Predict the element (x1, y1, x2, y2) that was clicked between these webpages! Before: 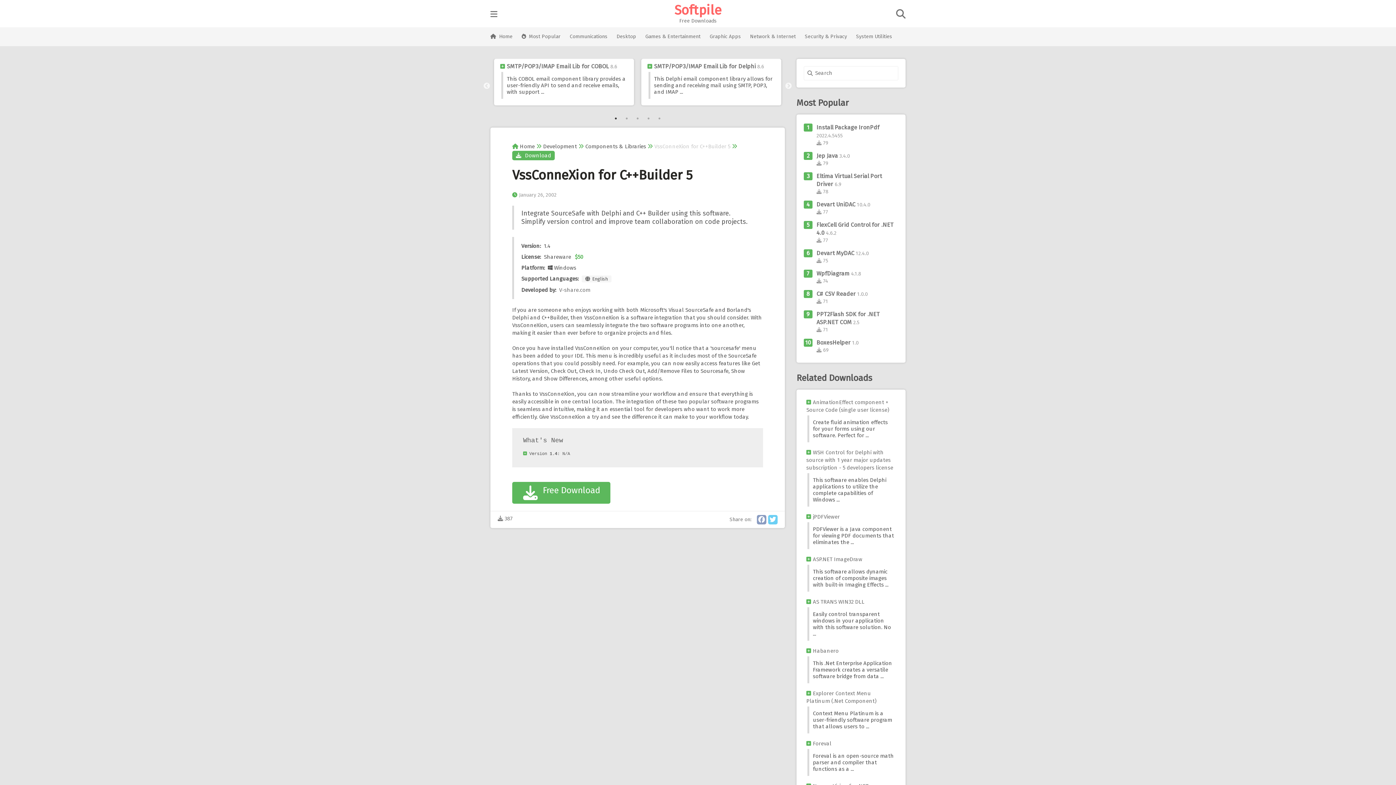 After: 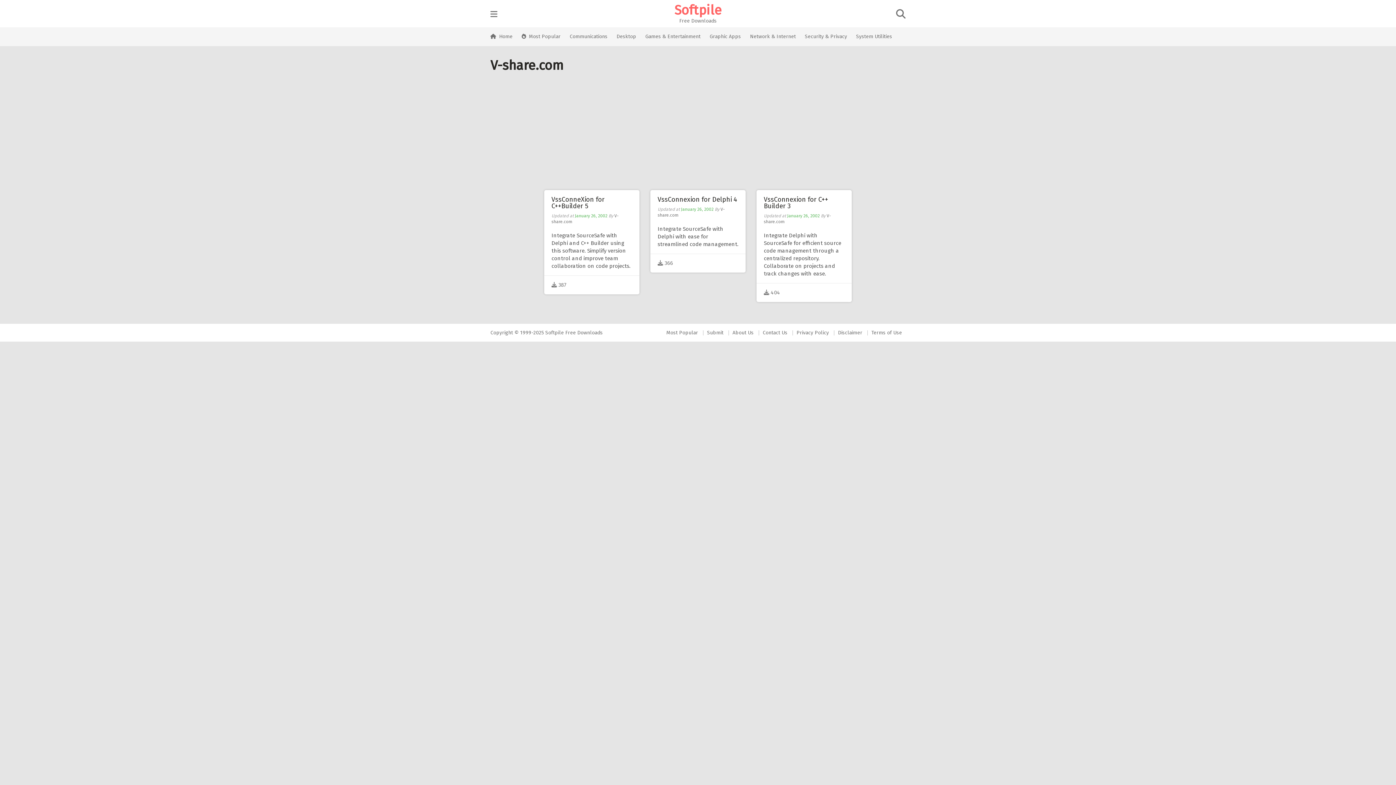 Action: label: V-share.com bbox: (559, 286, 590, 293)